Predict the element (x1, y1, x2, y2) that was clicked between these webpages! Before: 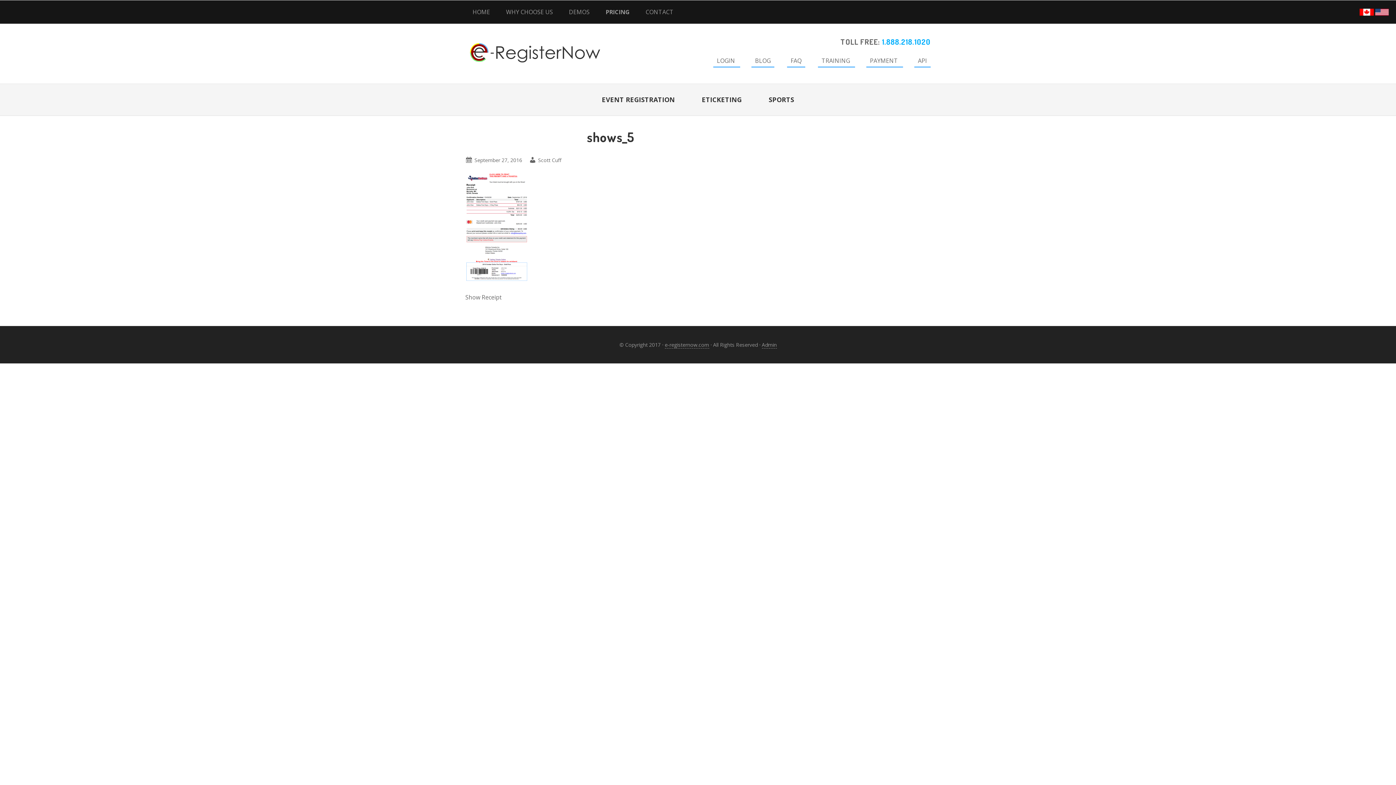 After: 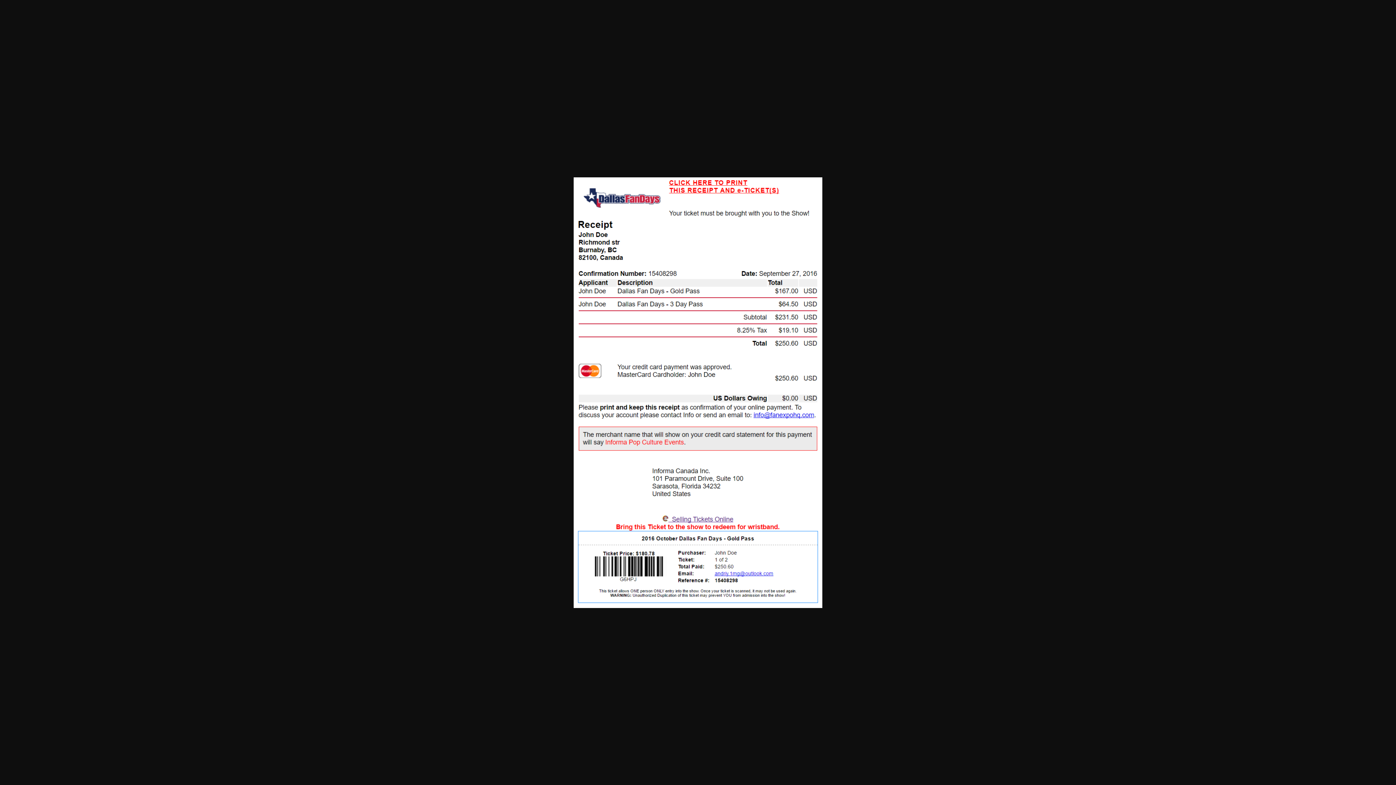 Action: bbox: (465, 274, 528, 282)